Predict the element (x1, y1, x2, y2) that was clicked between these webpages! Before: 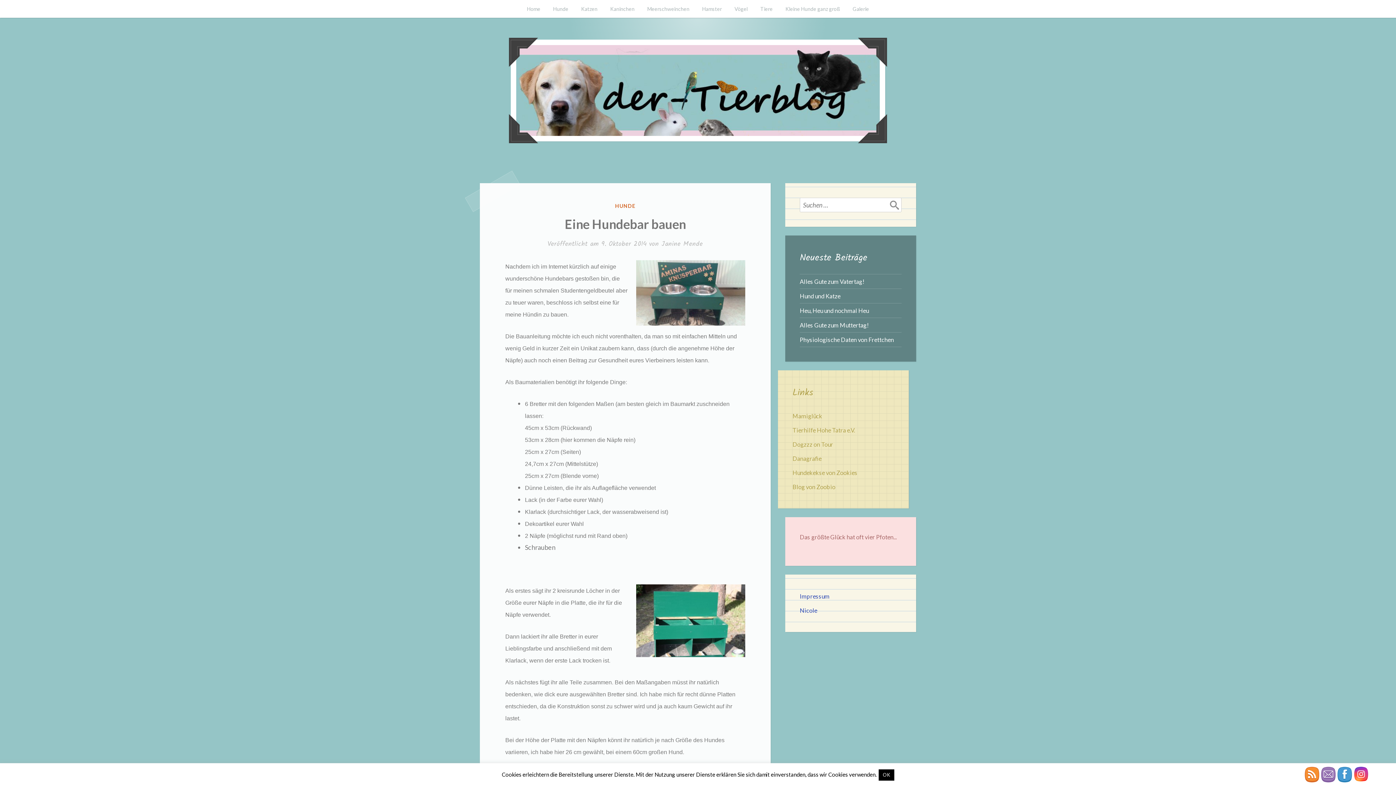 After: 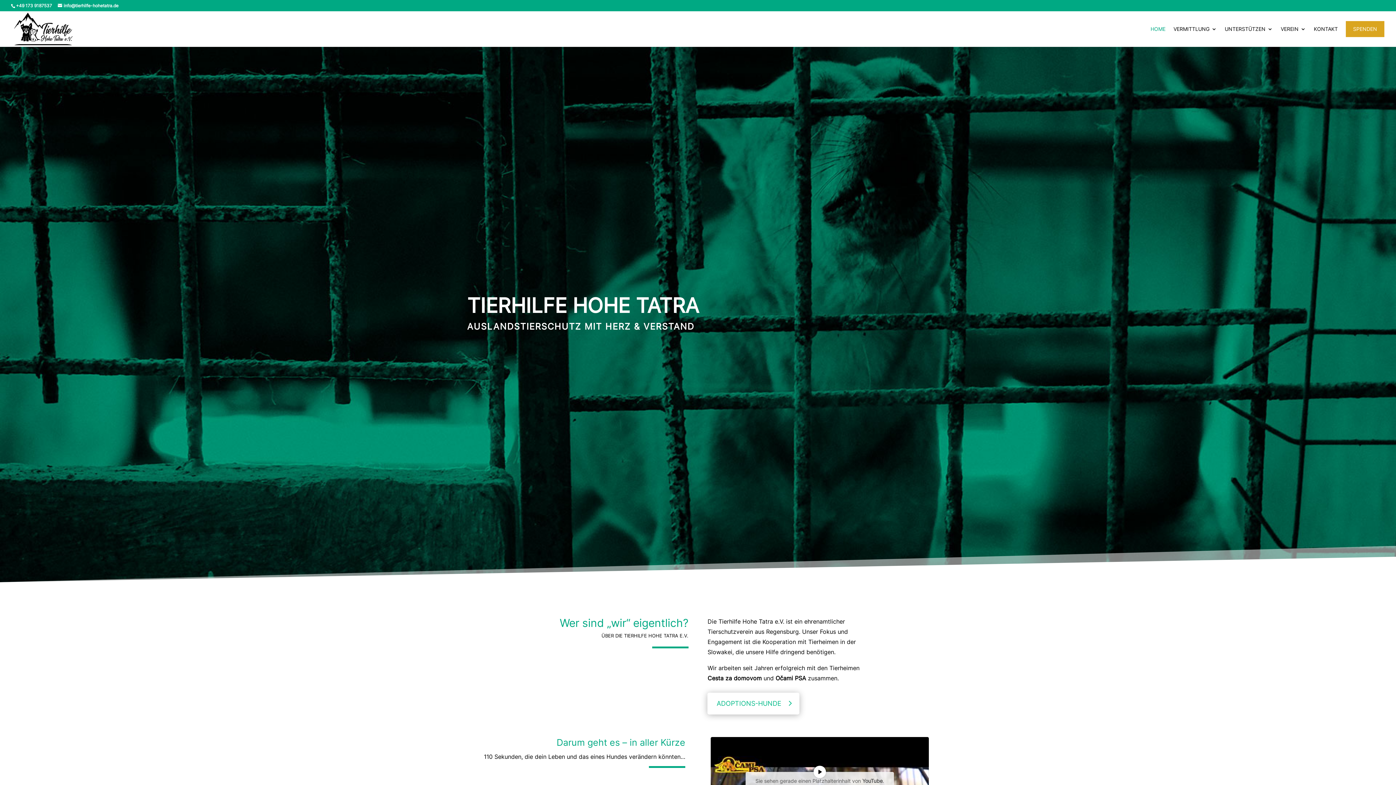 Action: bbox: (792, 426, 855, 433) label: Tierhilfe Hohe Tatra e.V.